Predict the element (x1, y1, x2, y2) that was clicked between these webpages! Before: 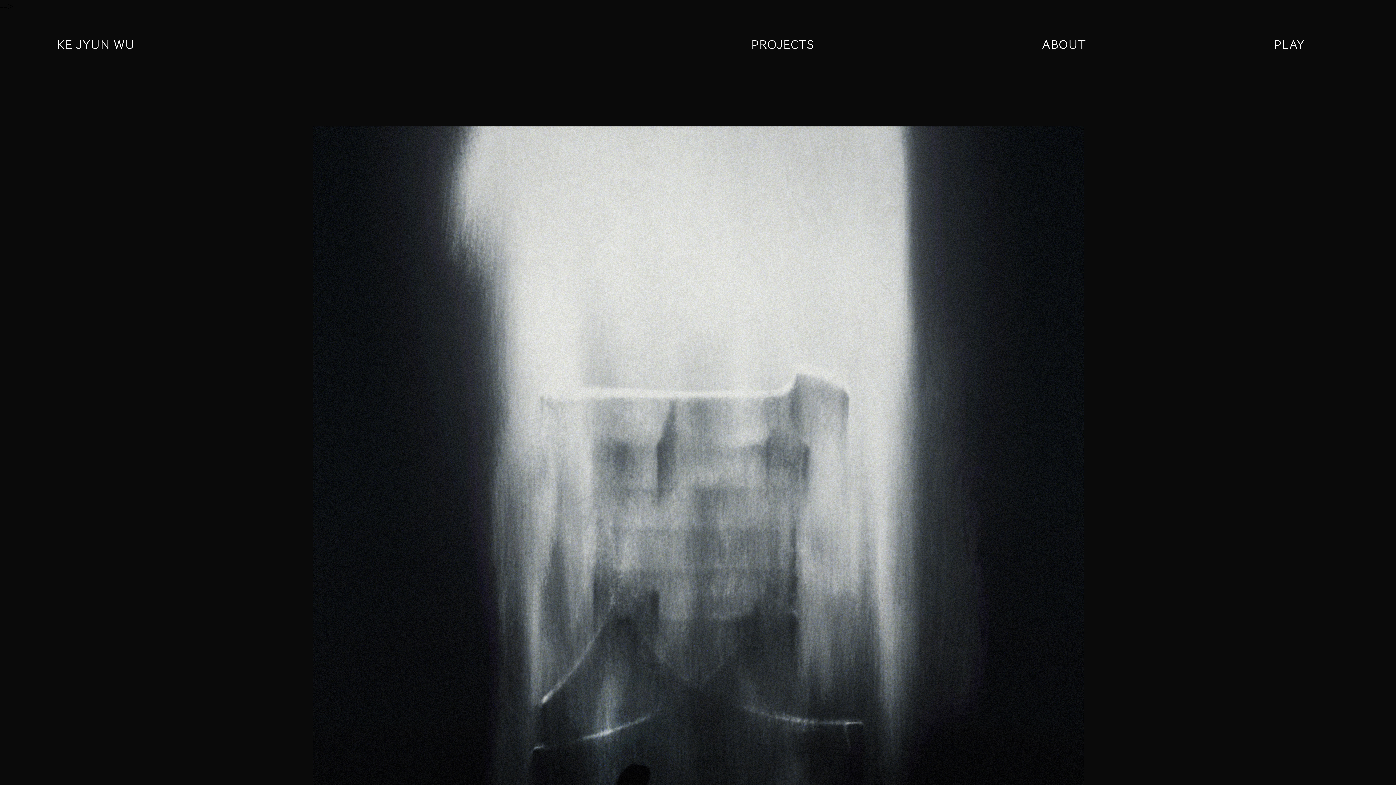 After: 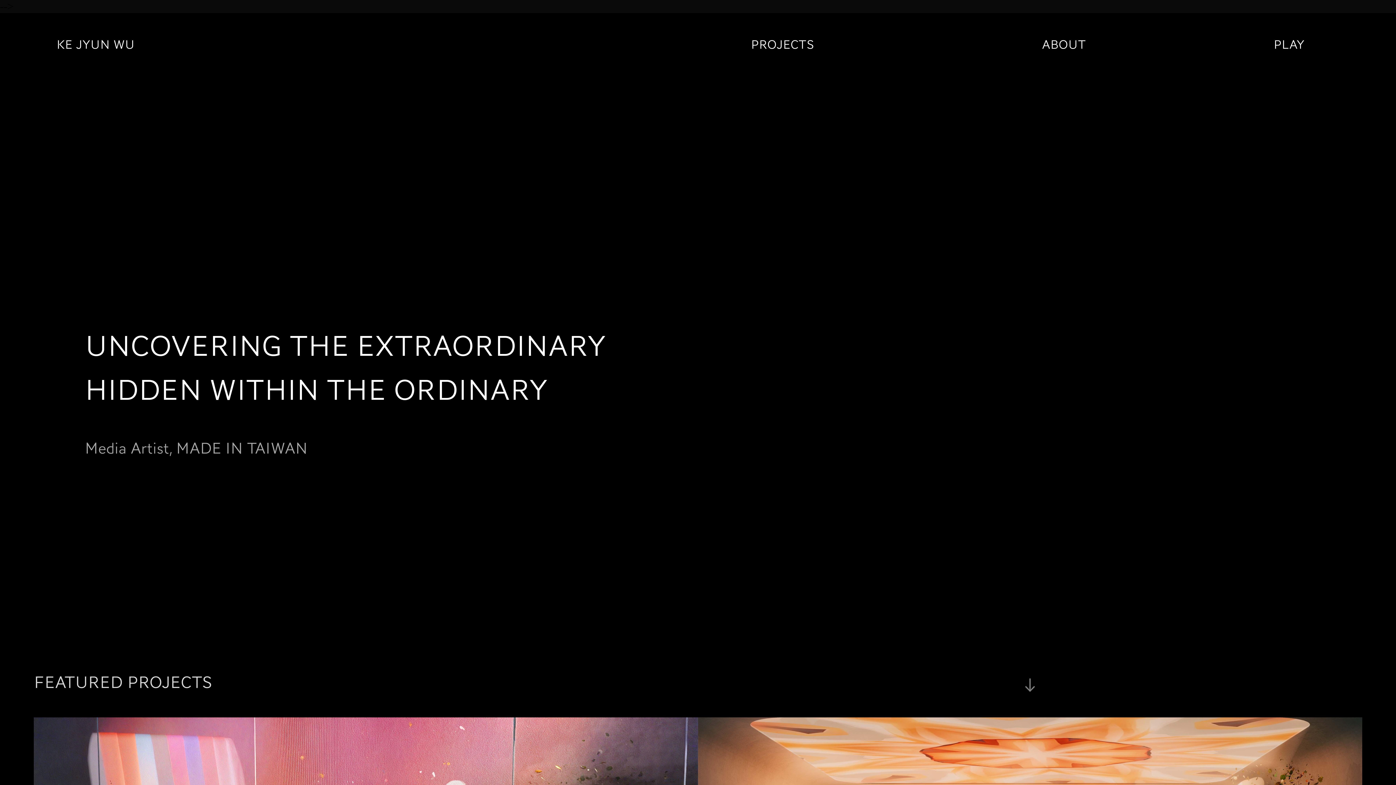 Action: bbox: (56, 34, 134, 56) label: KE JYUN WU